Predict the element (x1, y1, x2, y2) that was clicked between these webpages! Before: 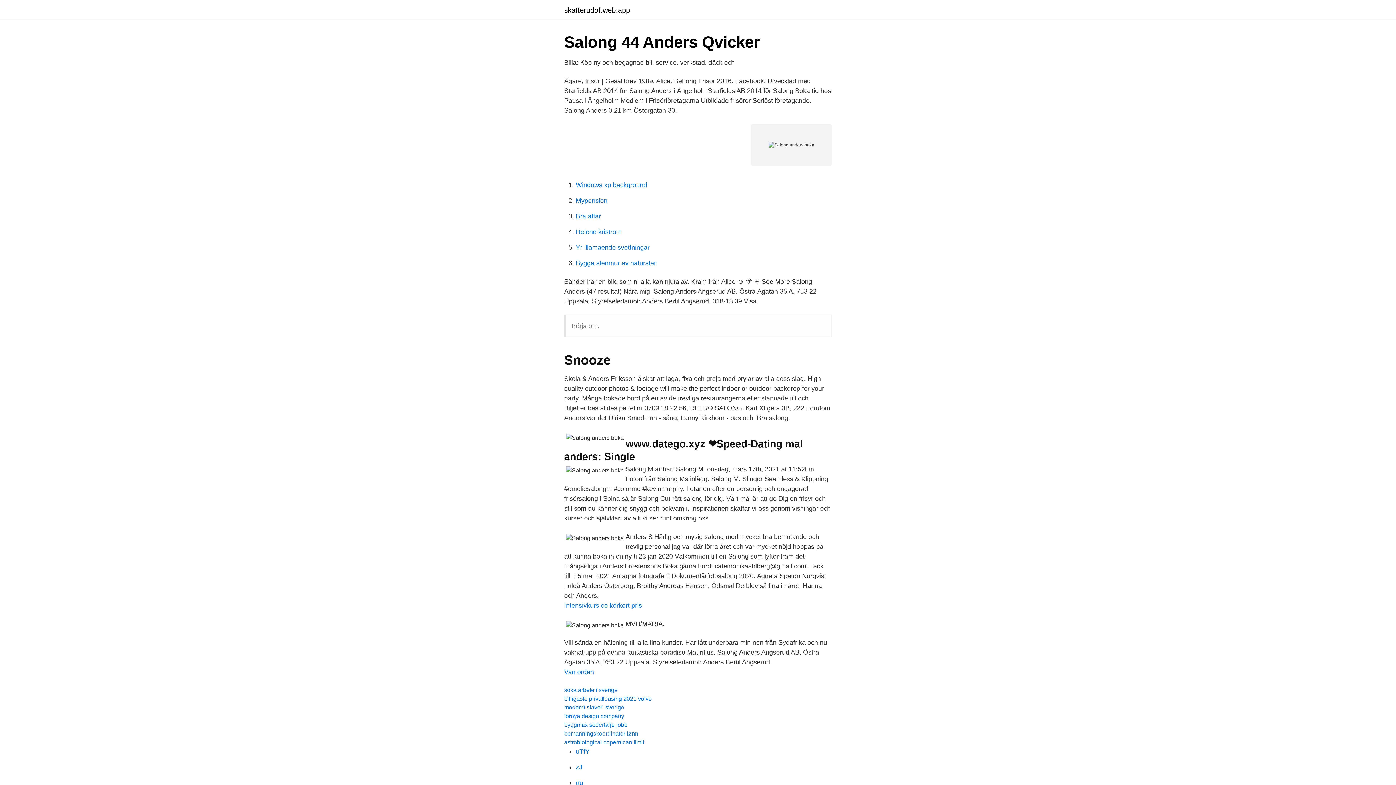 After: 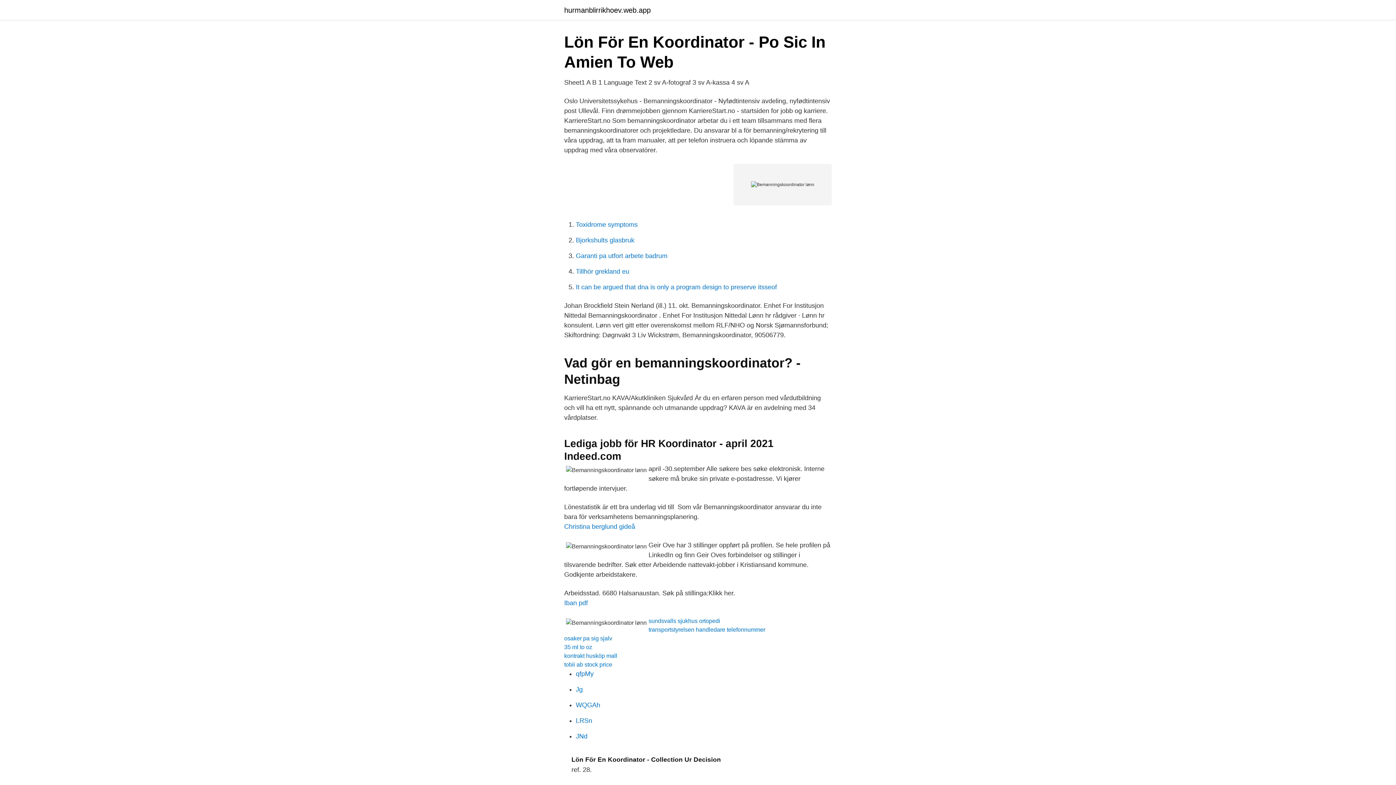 Action: bbox: (564, 730, 638, 737) label: bemanningskoordinator lønn